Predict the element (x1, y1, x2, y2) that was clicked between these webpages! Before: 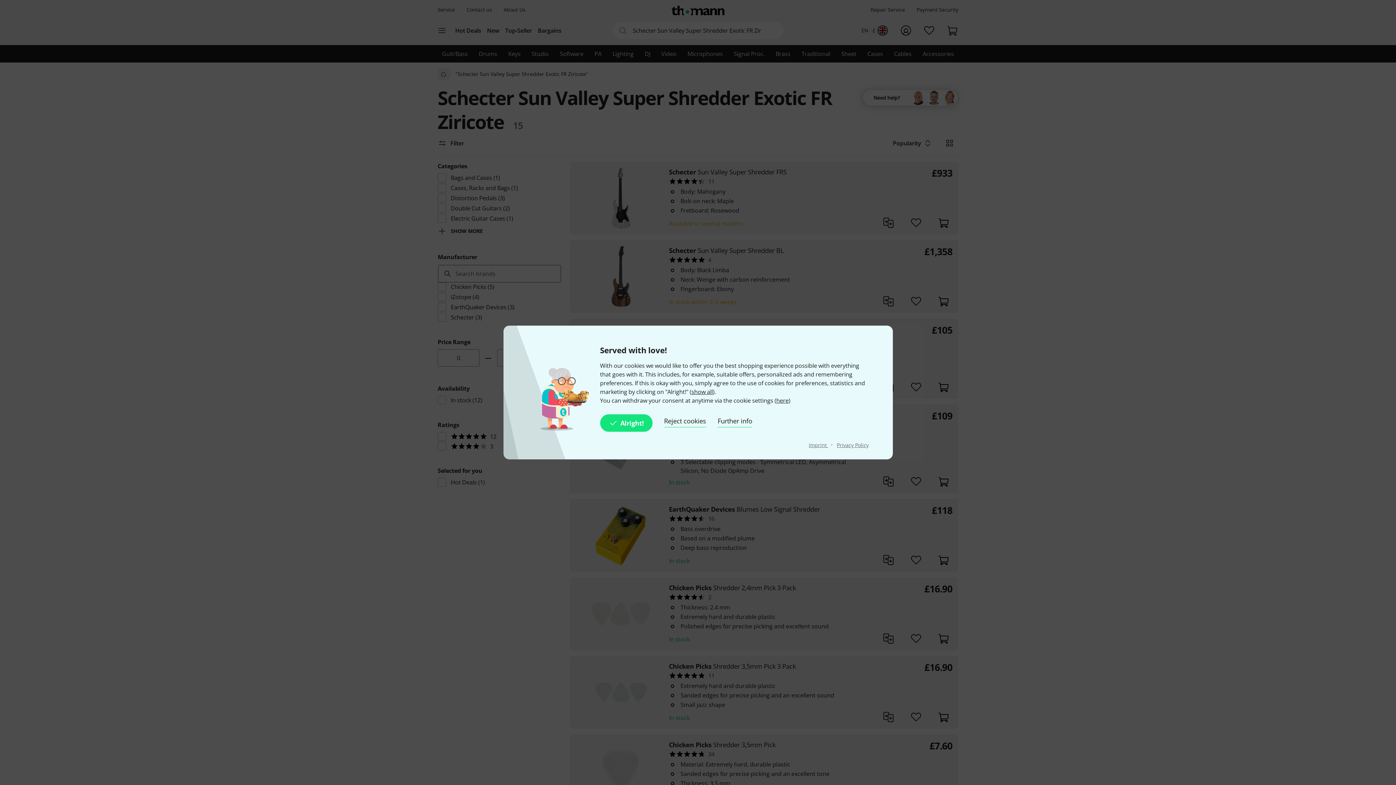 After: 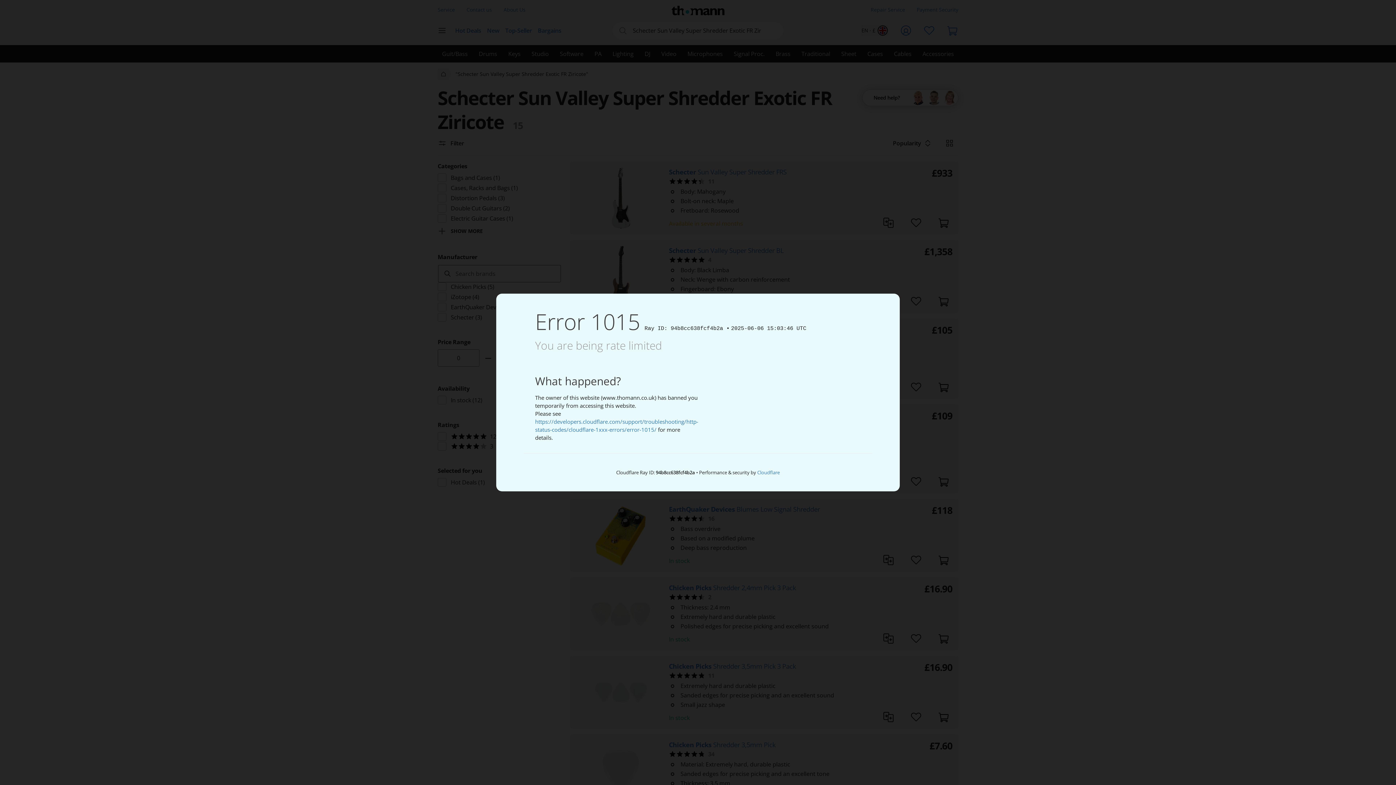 Action: label: Further info bbox: (717, 414, 752, 432)